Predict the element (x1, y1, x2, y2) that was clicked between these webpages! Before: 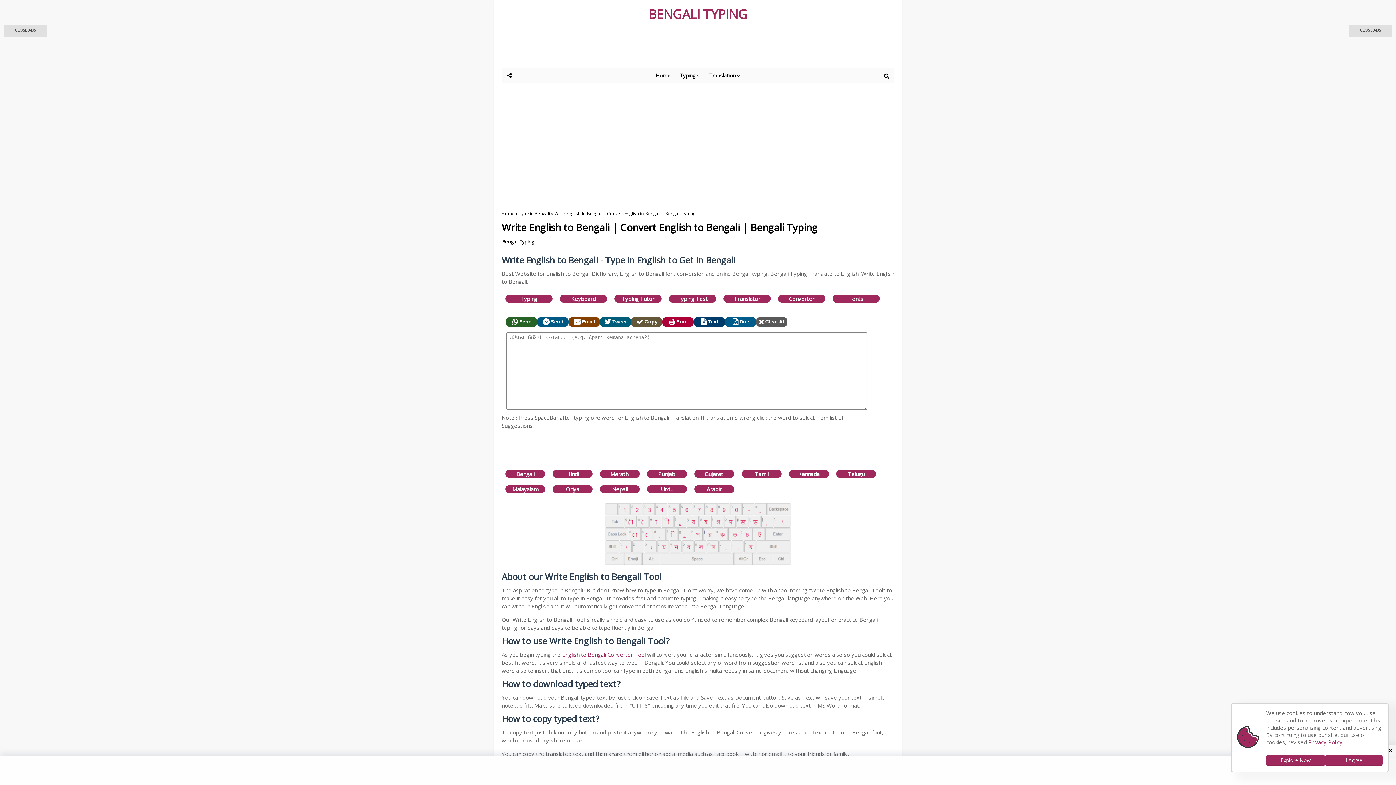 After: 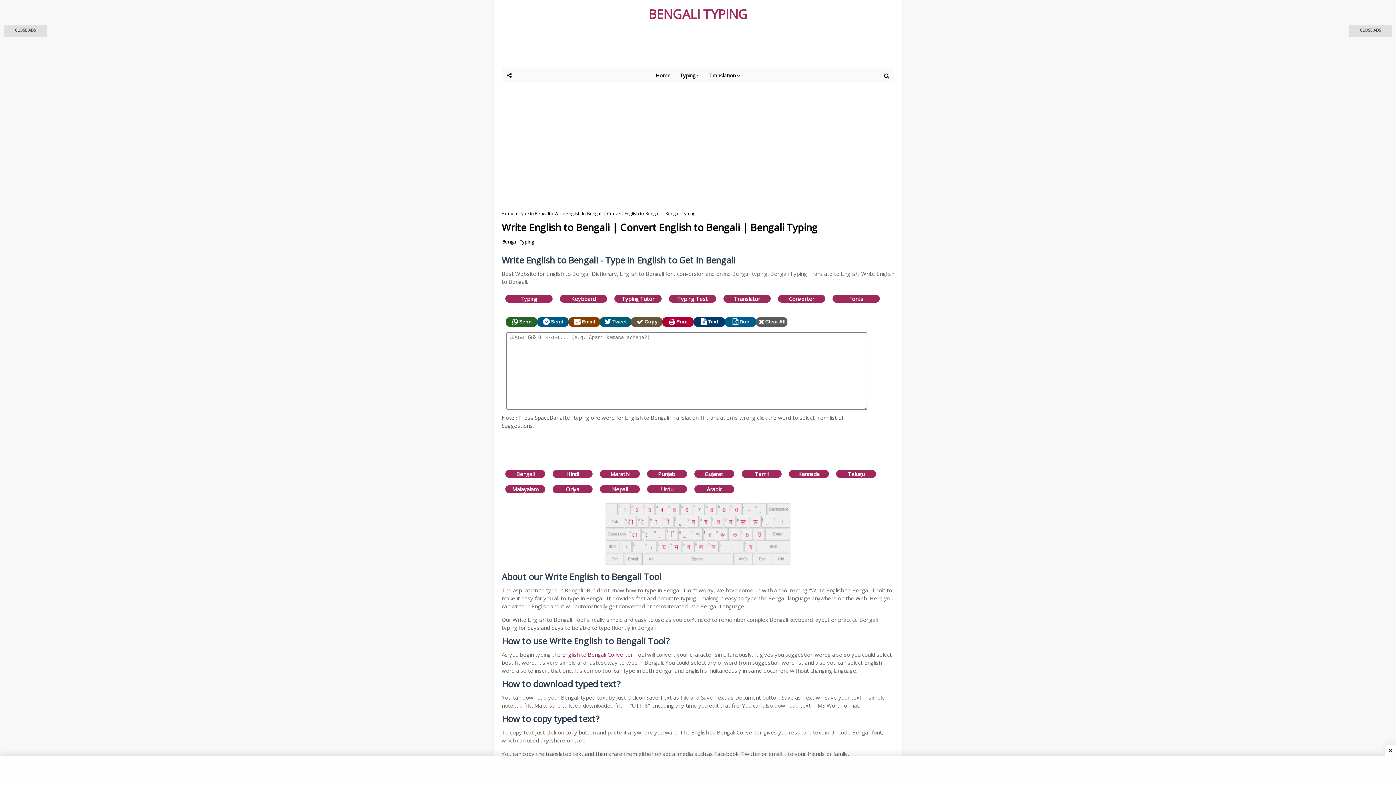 Action: label: I Agree bbox: (1325, 755, 1382, 766)